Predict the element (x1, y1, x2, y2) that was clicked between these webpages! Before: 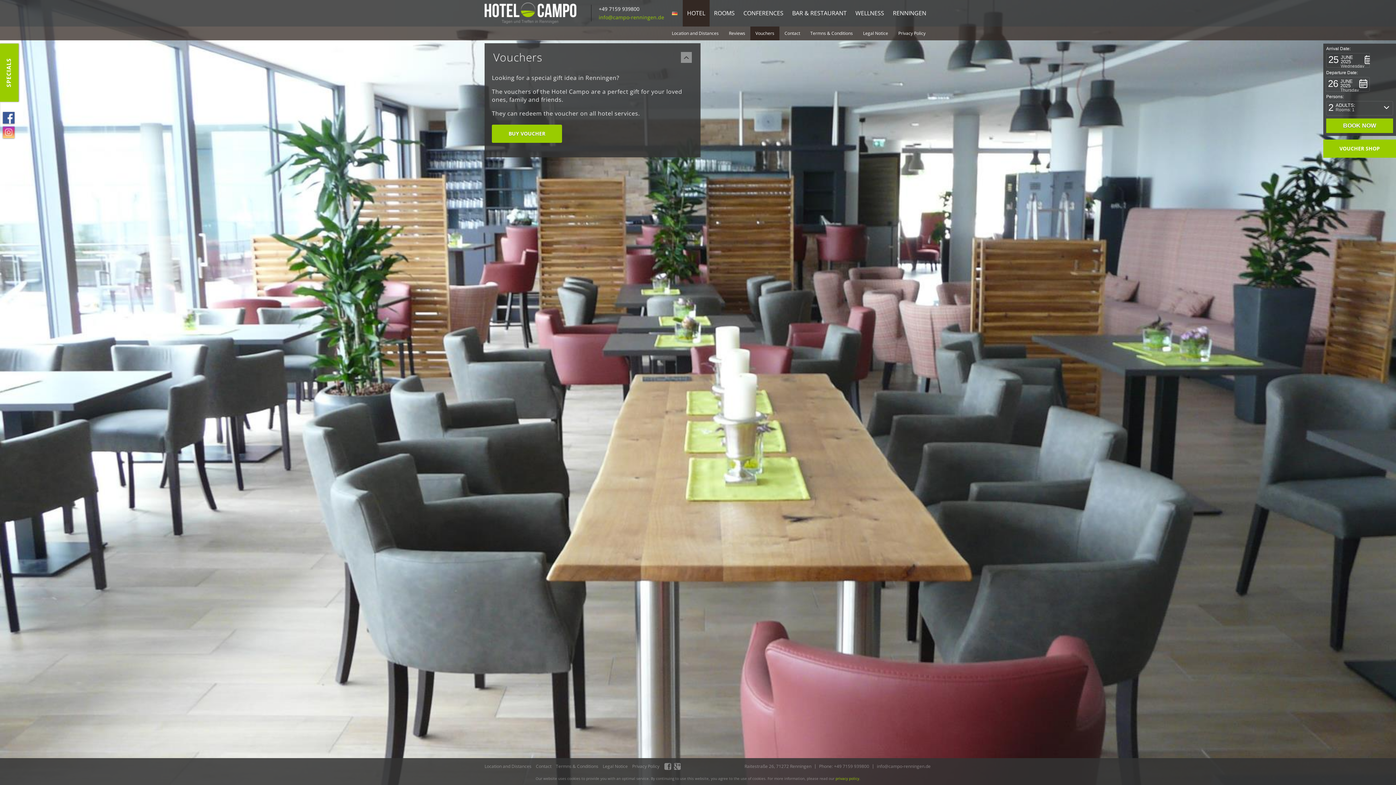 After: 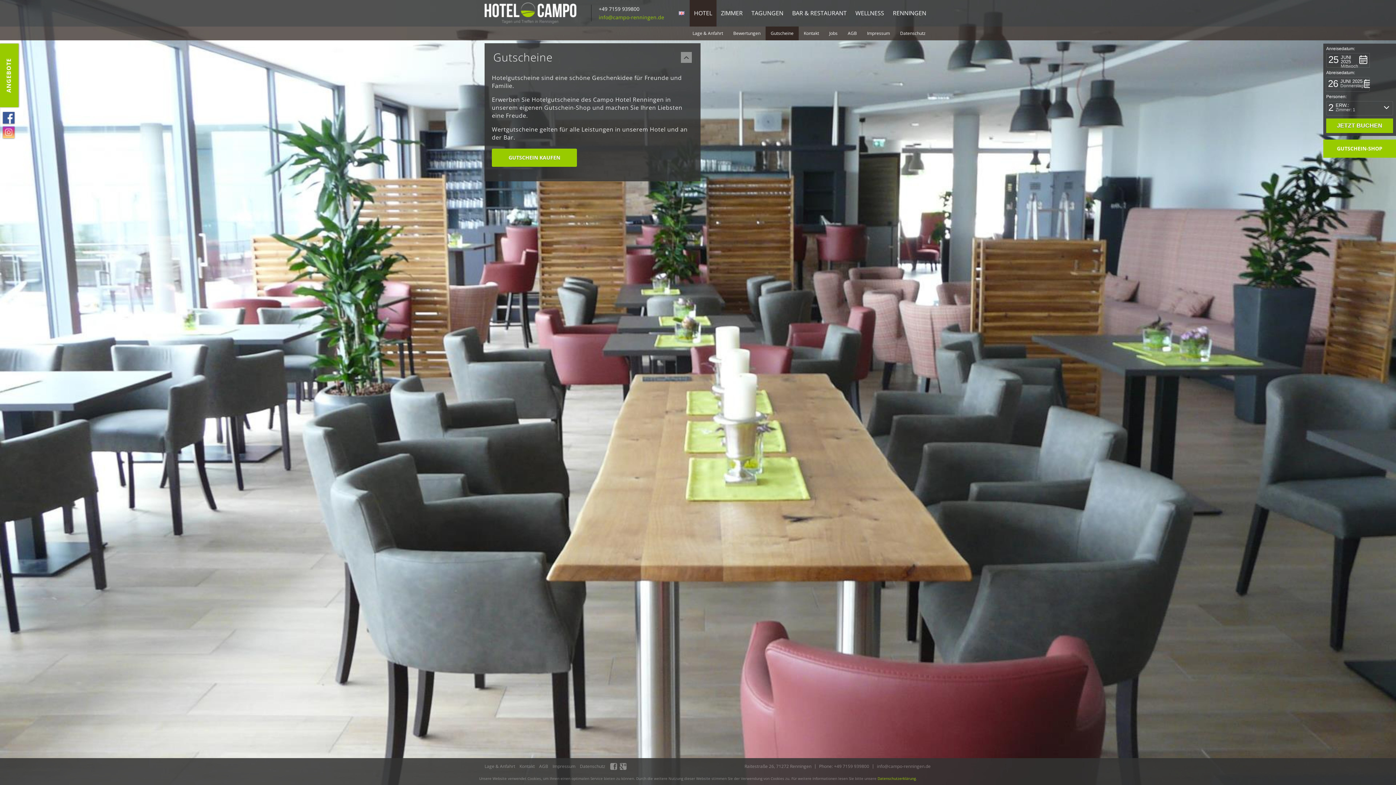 Action: bbox: (672, 11, 677, 15) label: de